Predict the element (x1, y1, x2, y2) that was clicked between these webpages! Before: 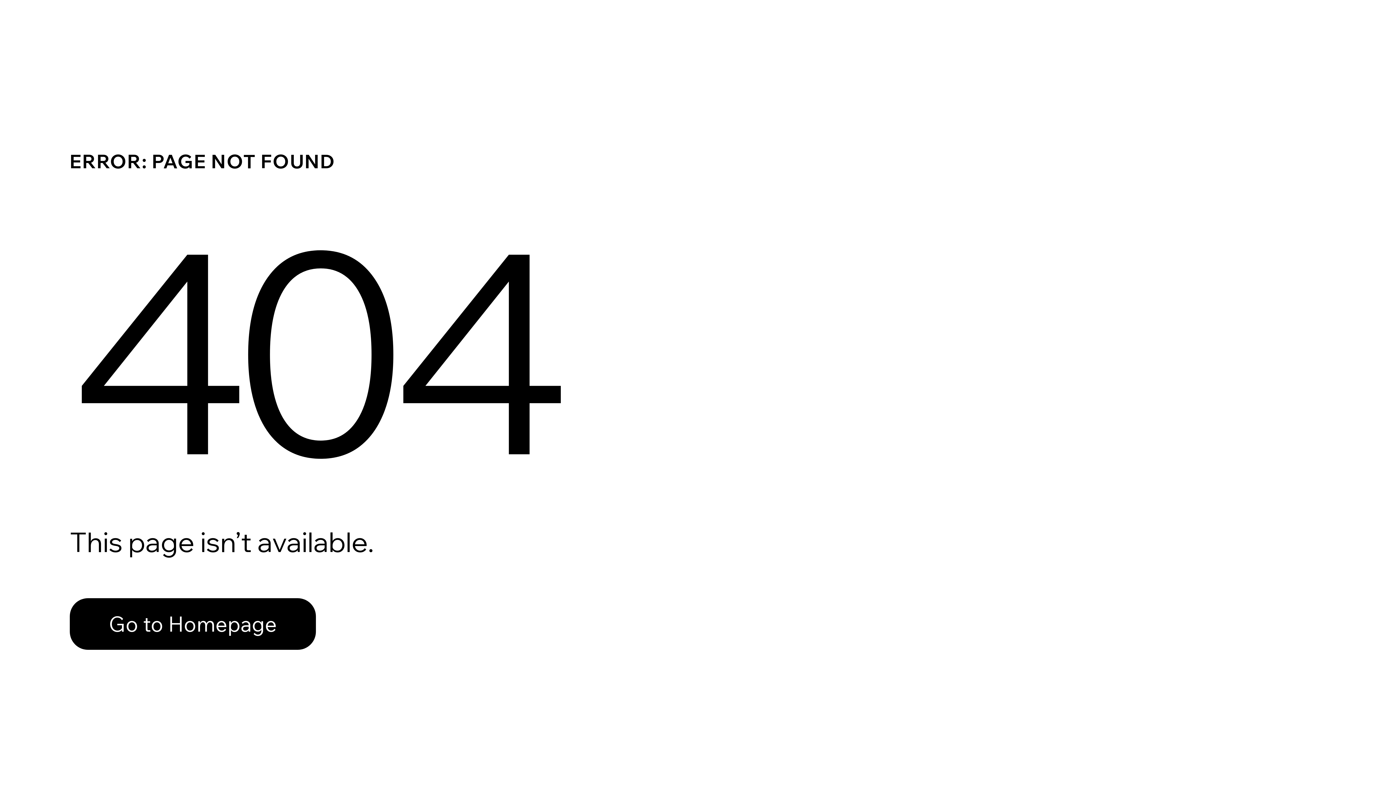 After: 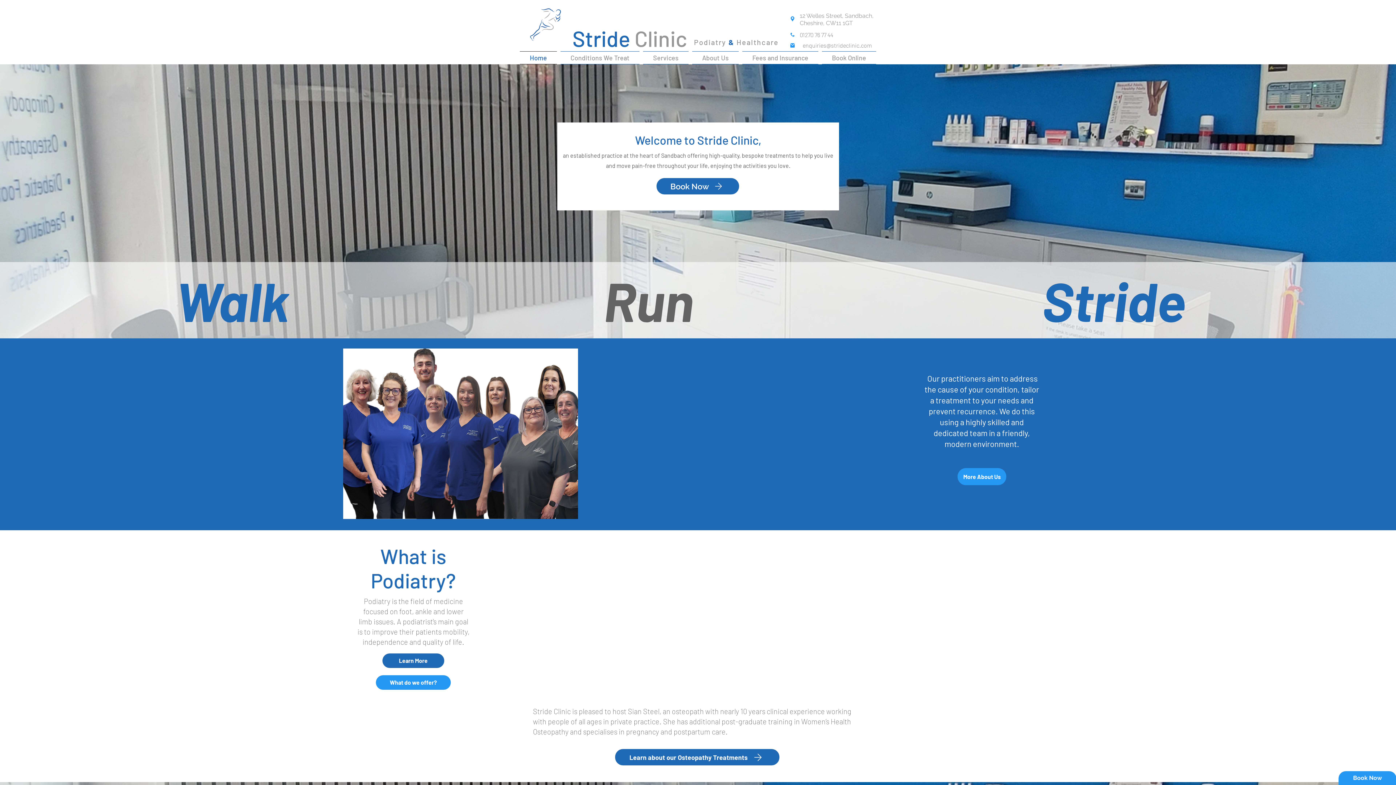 Action: bbox: (69, 582, 768, 659) label: Go to Homepage